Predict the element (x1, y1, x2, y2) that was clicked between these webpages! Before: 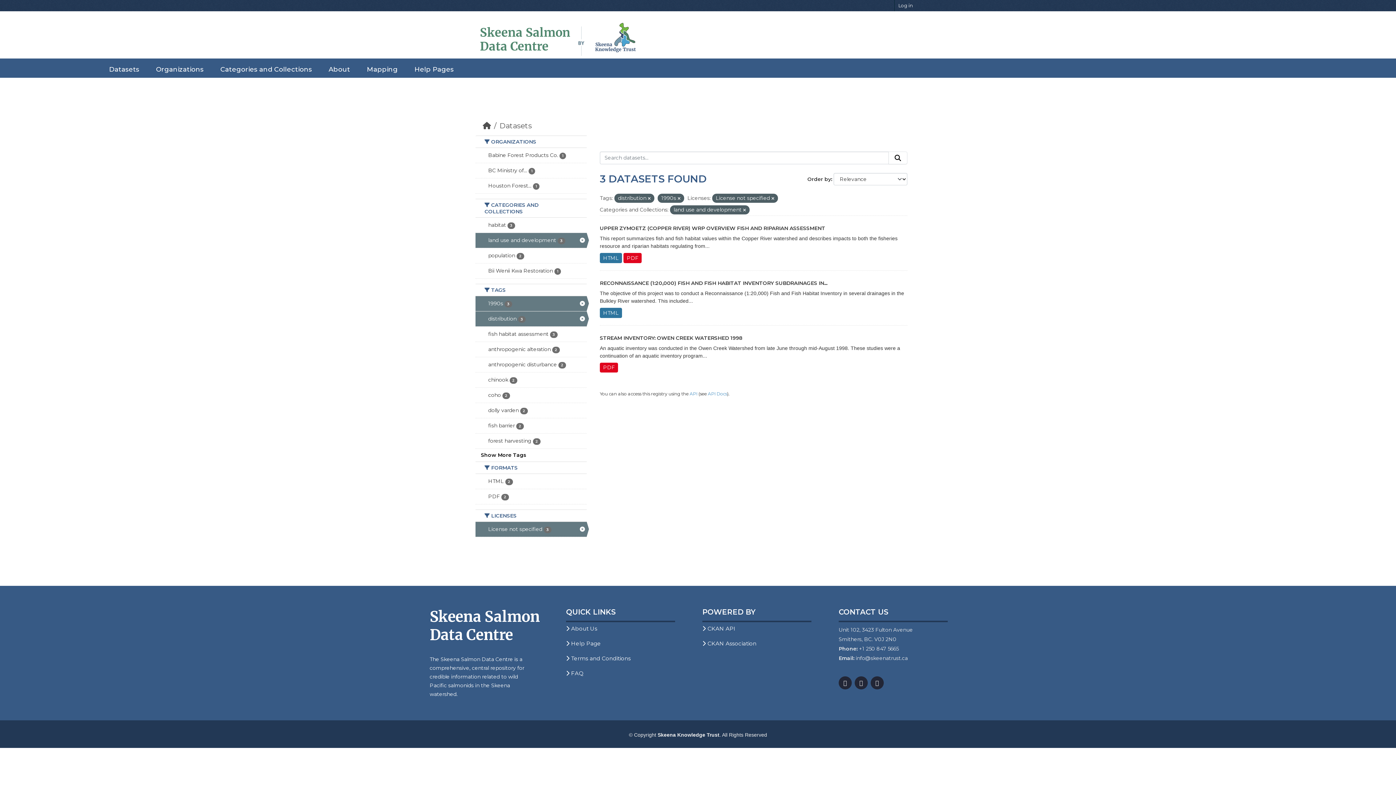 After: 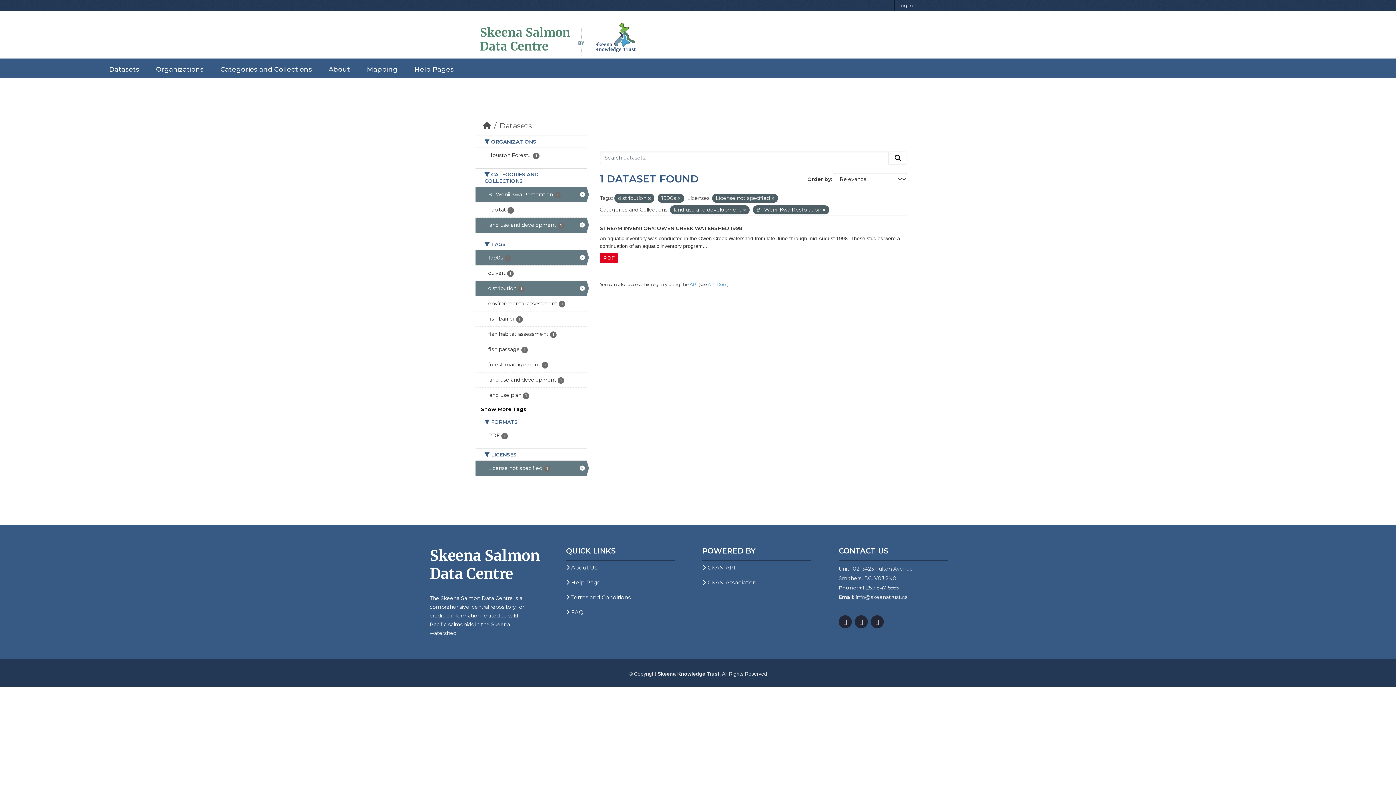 Action: bbox: (475, 263, 586, 278) label: Bii Wenii Kwa Restoration 1